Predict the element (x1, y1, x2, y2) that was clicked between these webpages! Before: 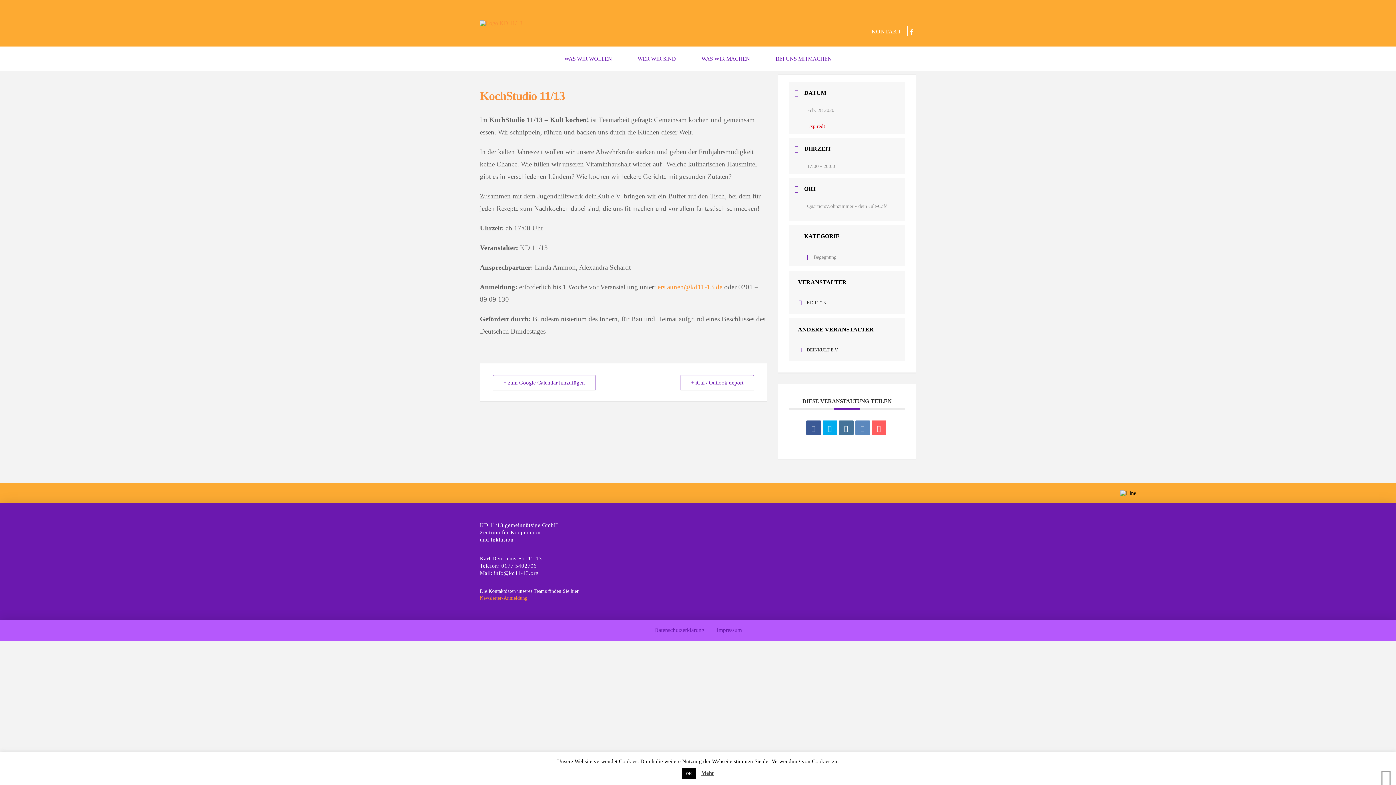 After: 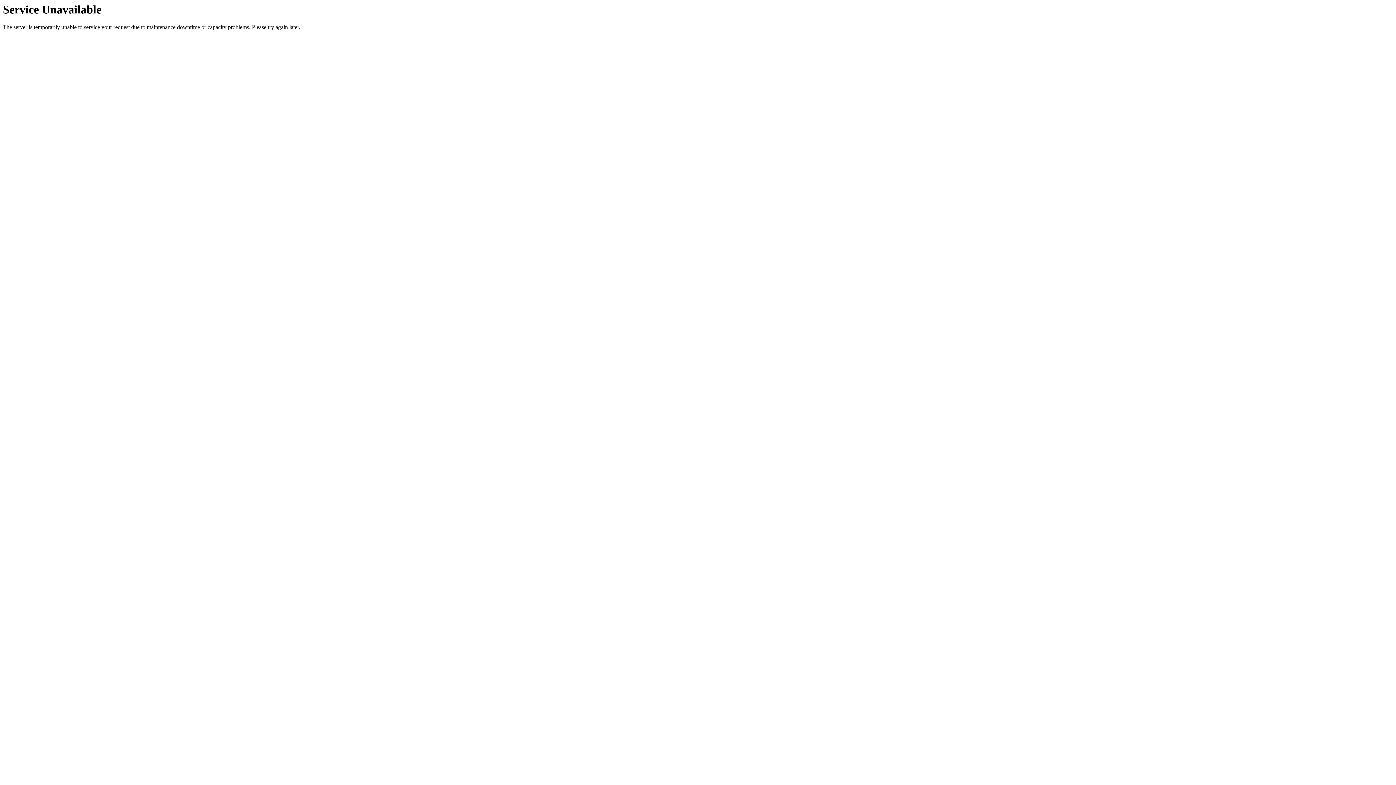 Action: bbox: (710, 620, 748, 641) label: Impressum